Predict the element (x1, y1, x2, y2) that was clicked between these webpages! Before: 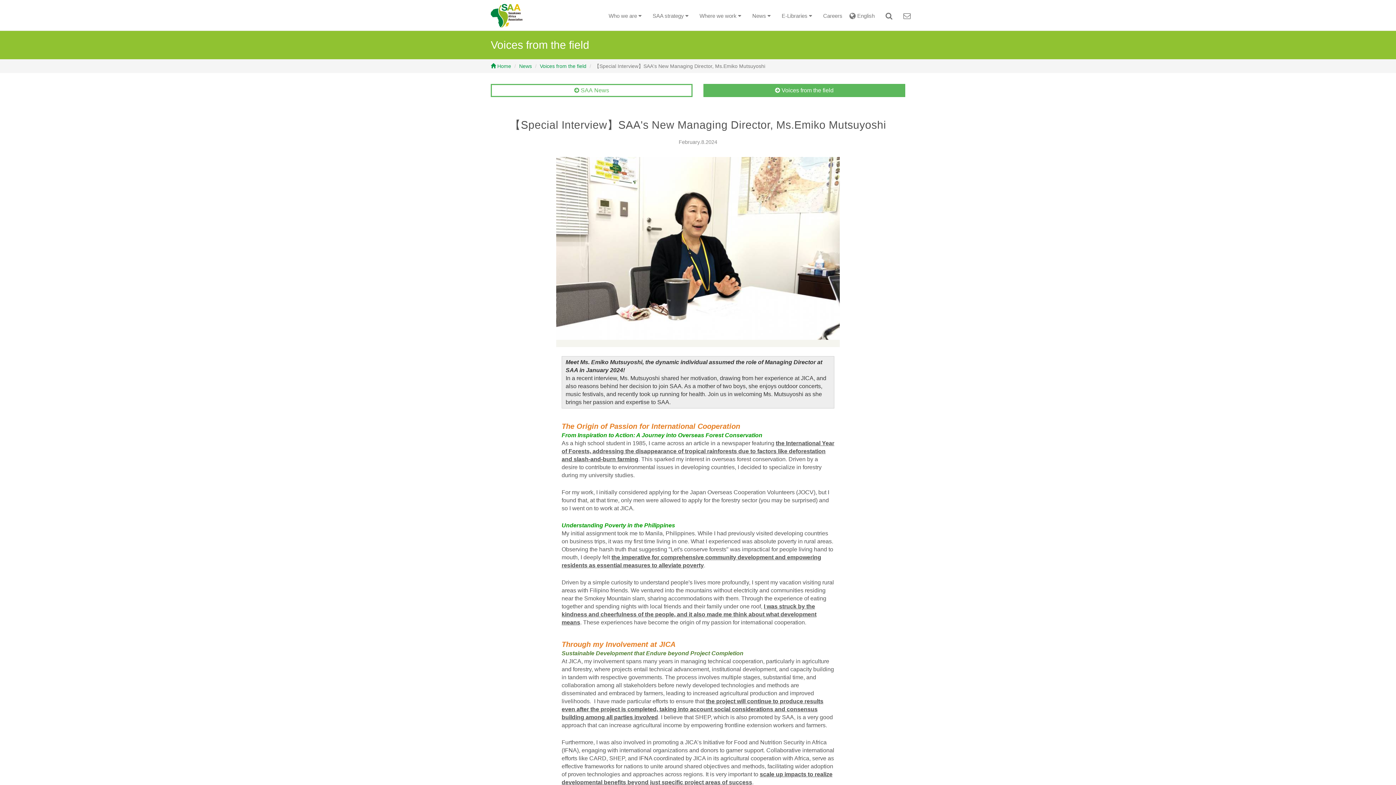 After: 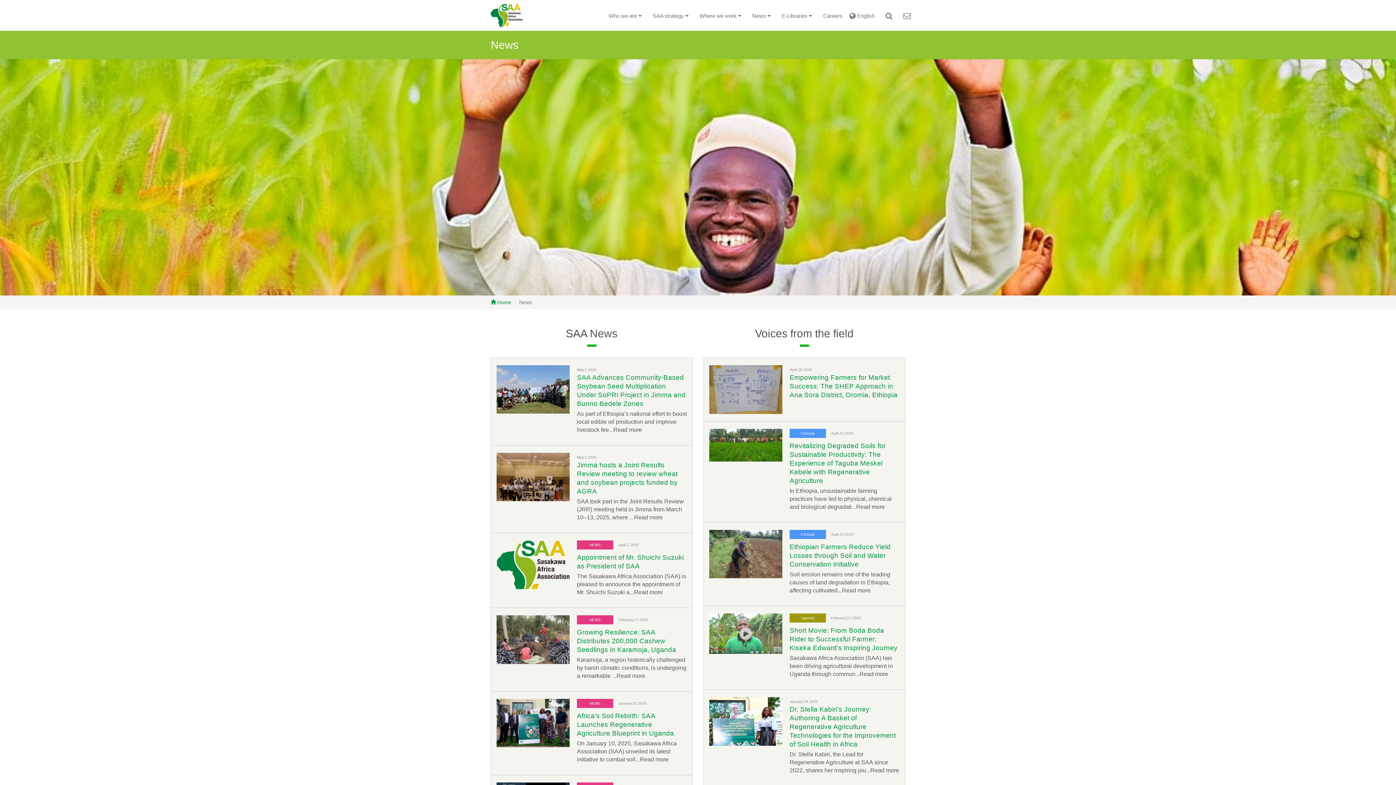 Action: bbox: (747, 6, 776, 25) label: News 